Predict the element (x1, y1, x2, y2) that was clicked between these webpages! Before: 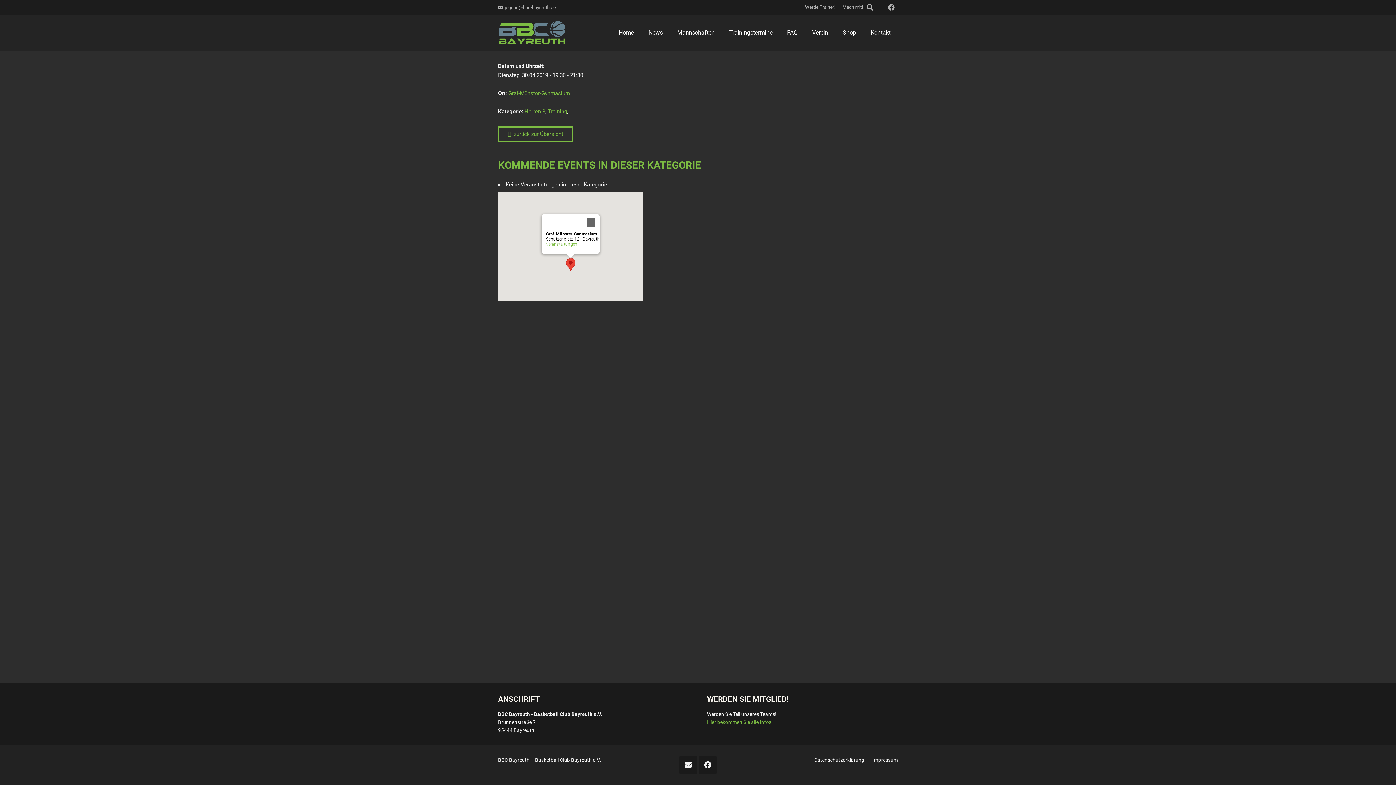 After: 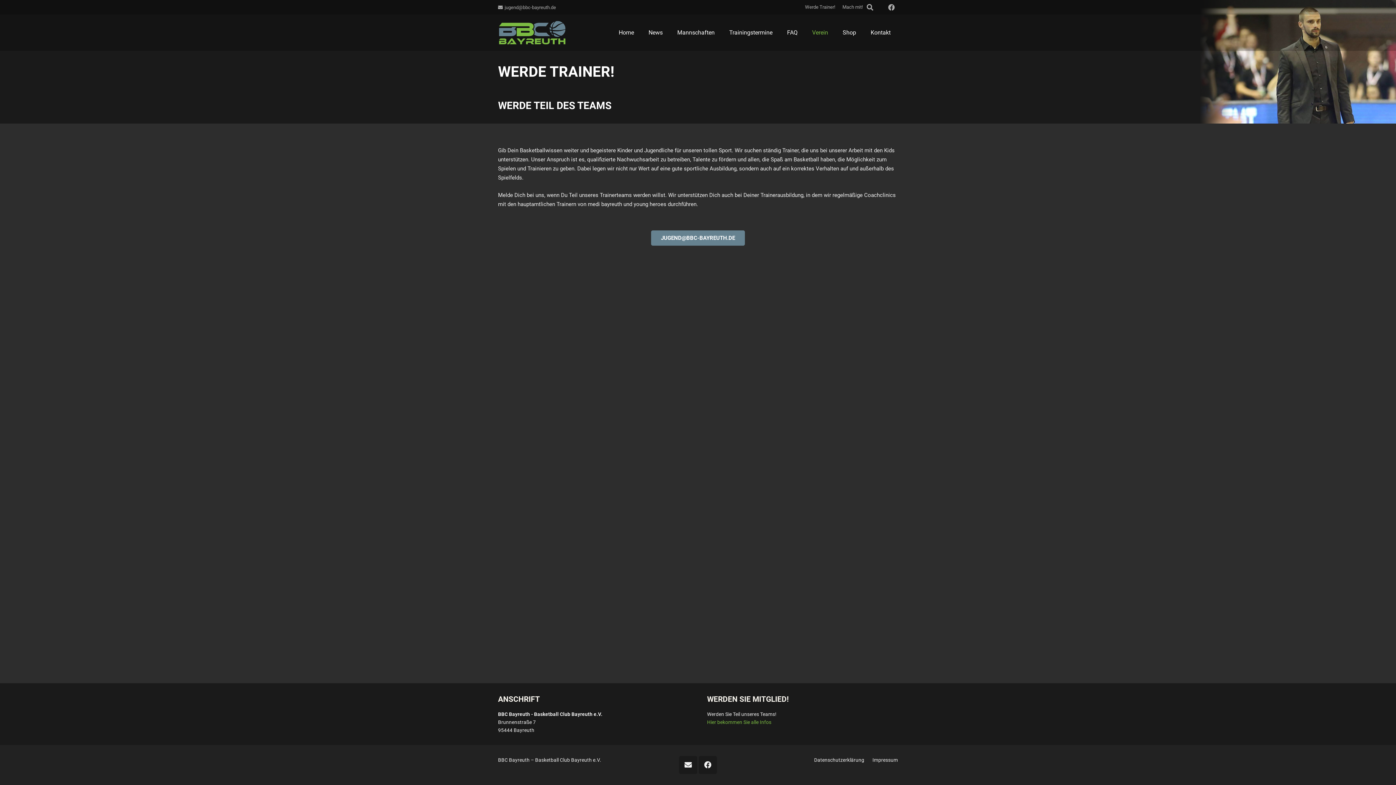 Action: label: Werde Trainer! bbox: (805, 4, 835, 9)